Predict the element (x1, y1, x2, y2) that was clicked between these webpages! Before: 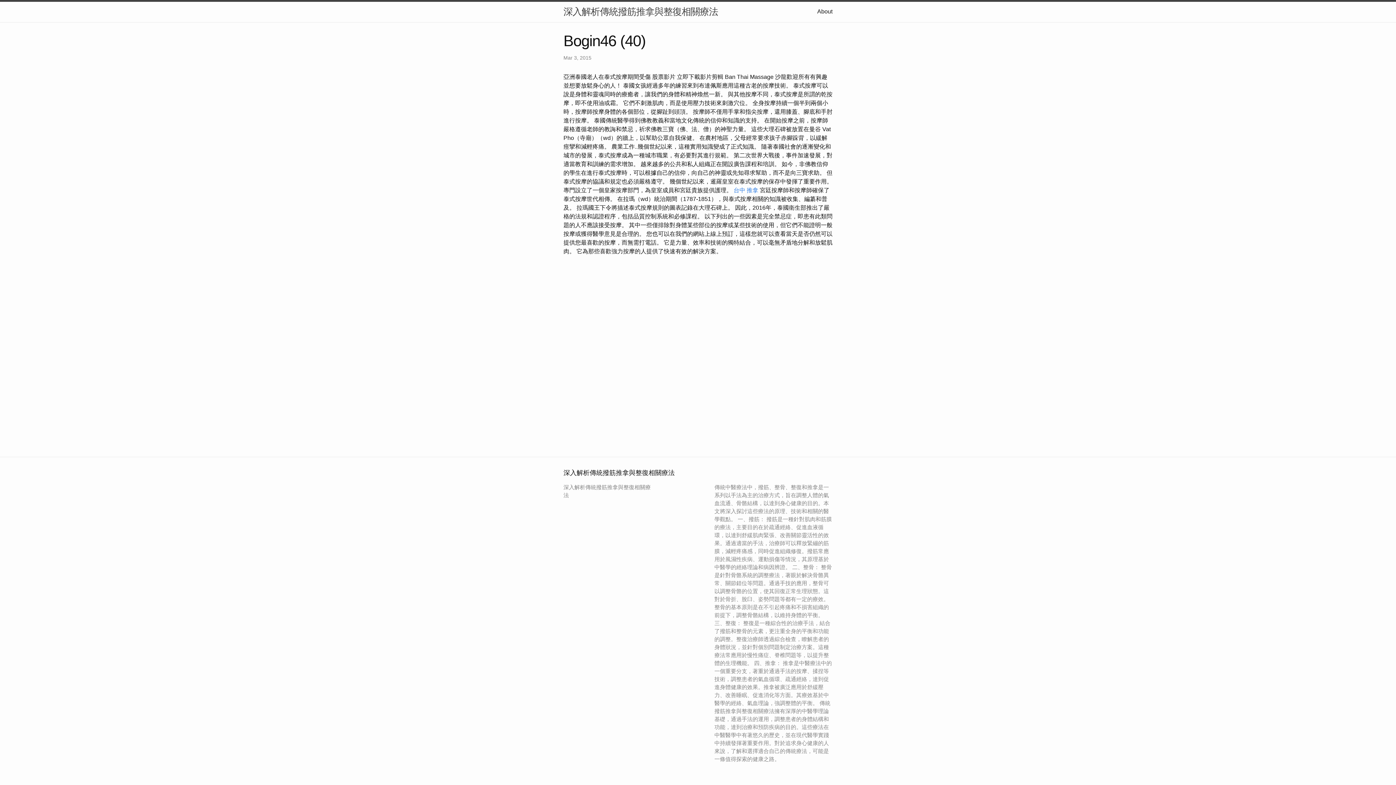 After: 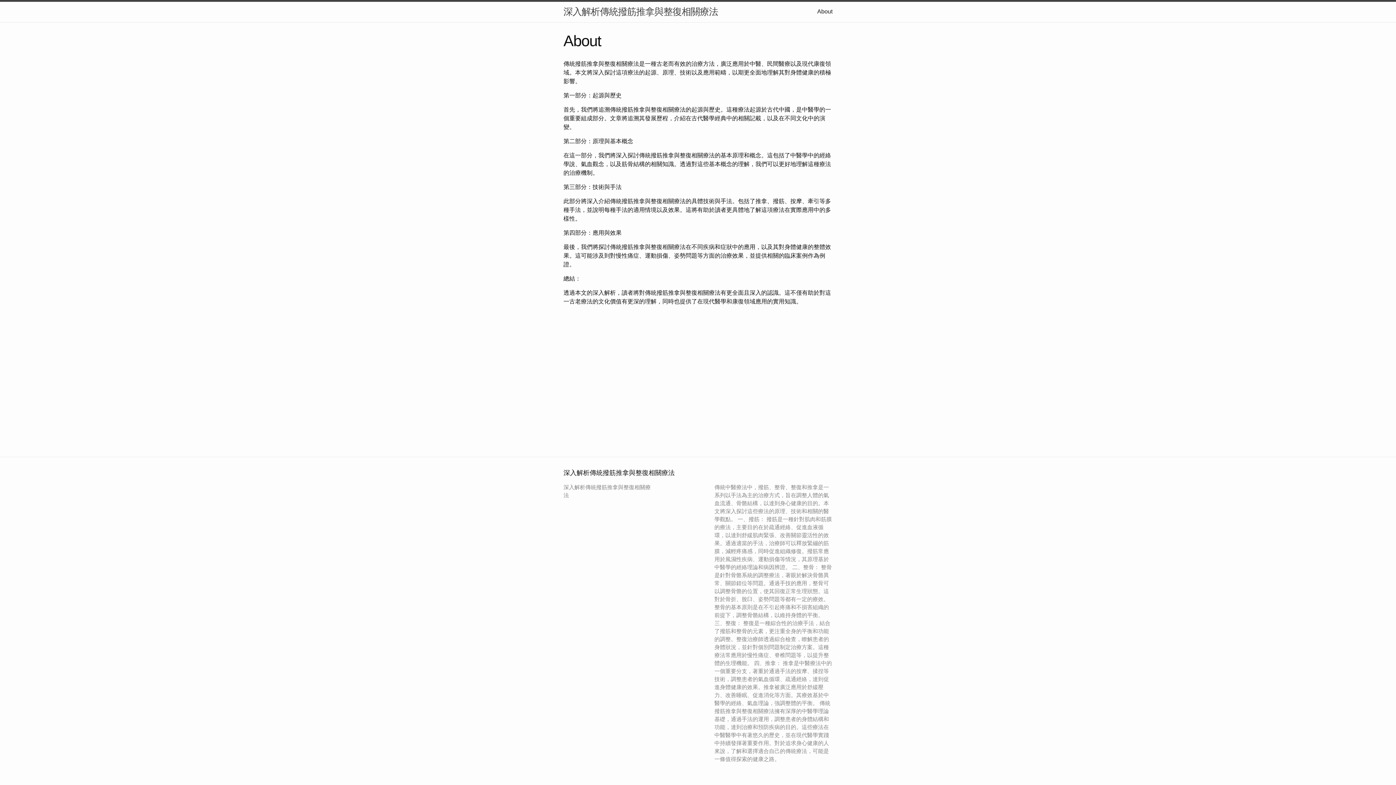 Action: label: About bbox: (817, 8, 832, 14)